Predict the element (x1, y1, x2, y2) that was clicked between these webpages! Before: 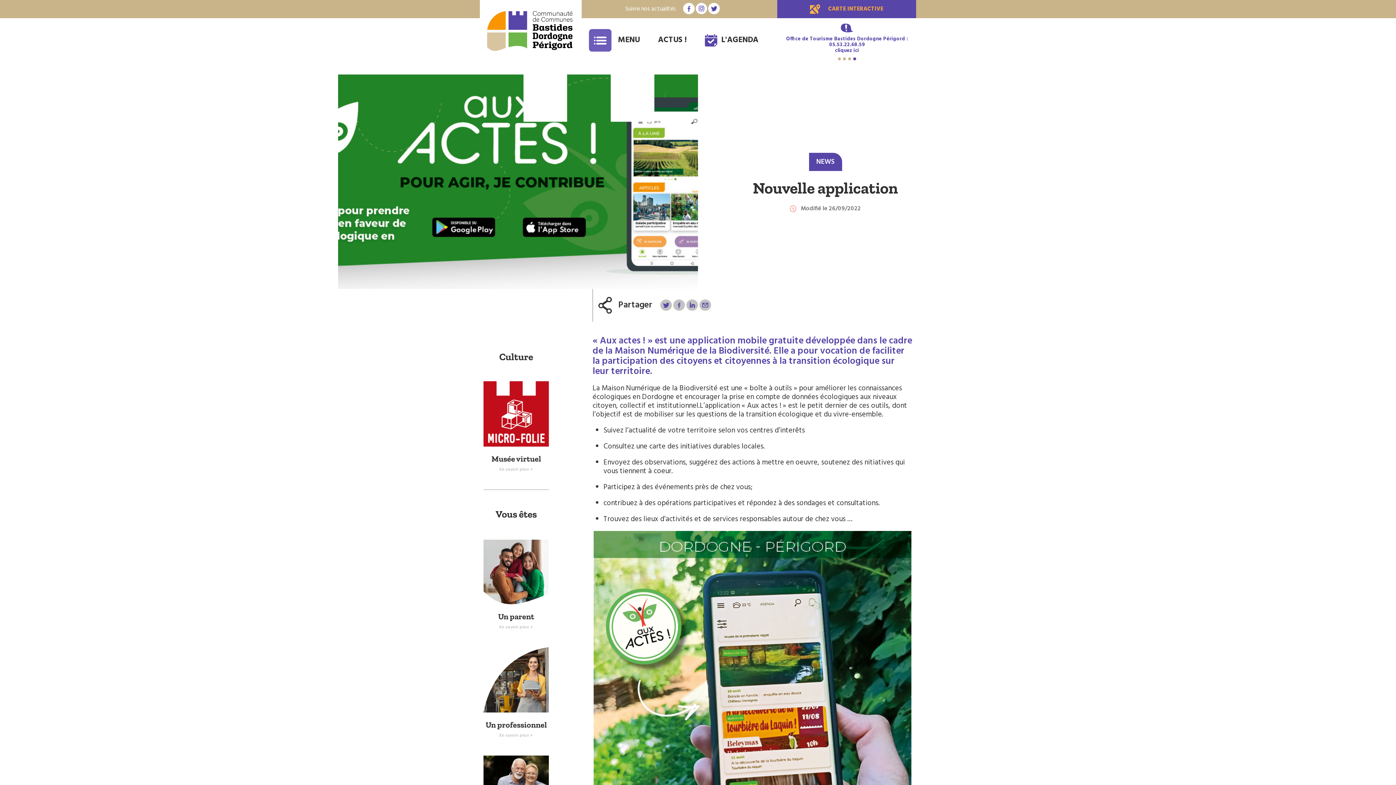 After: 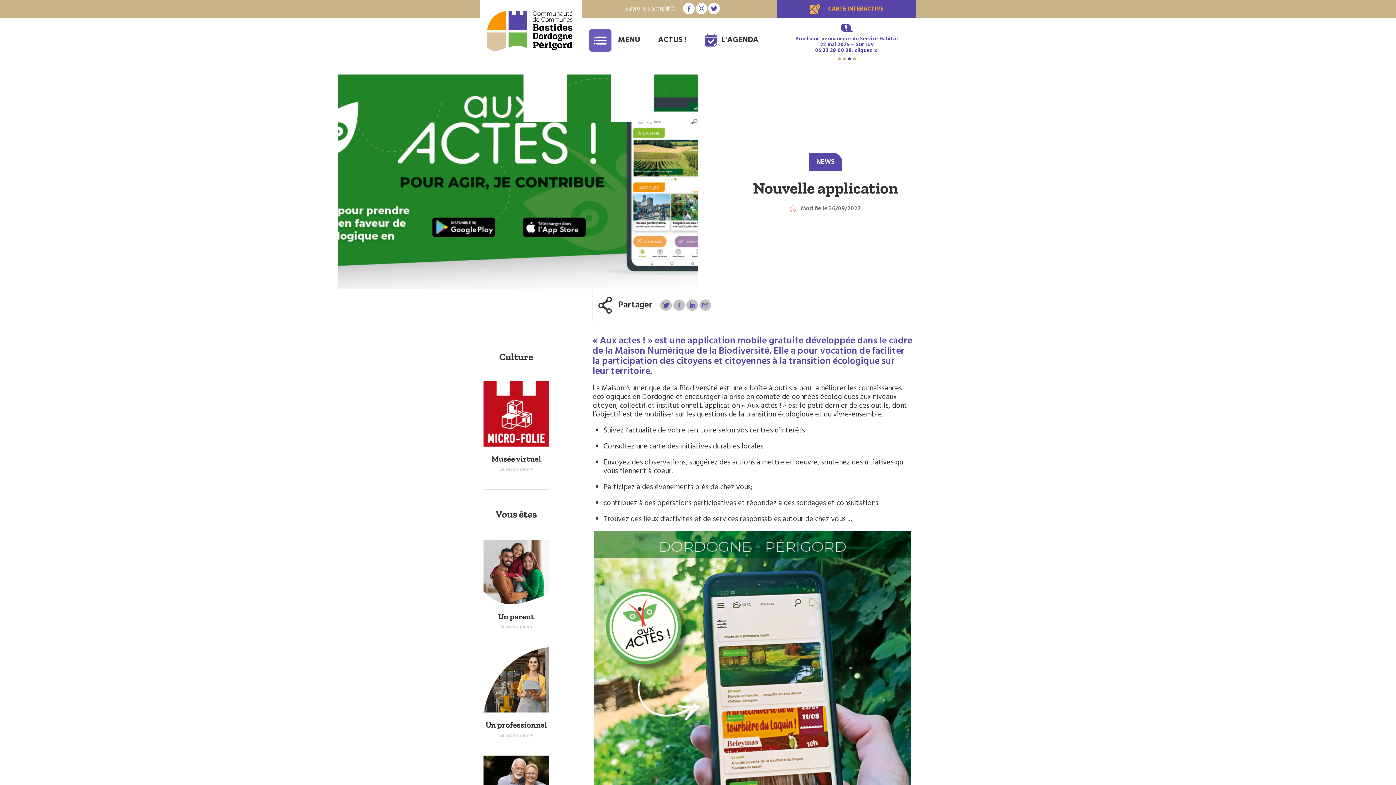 Action: bbox: (848, 57, 851, 60) label: 3